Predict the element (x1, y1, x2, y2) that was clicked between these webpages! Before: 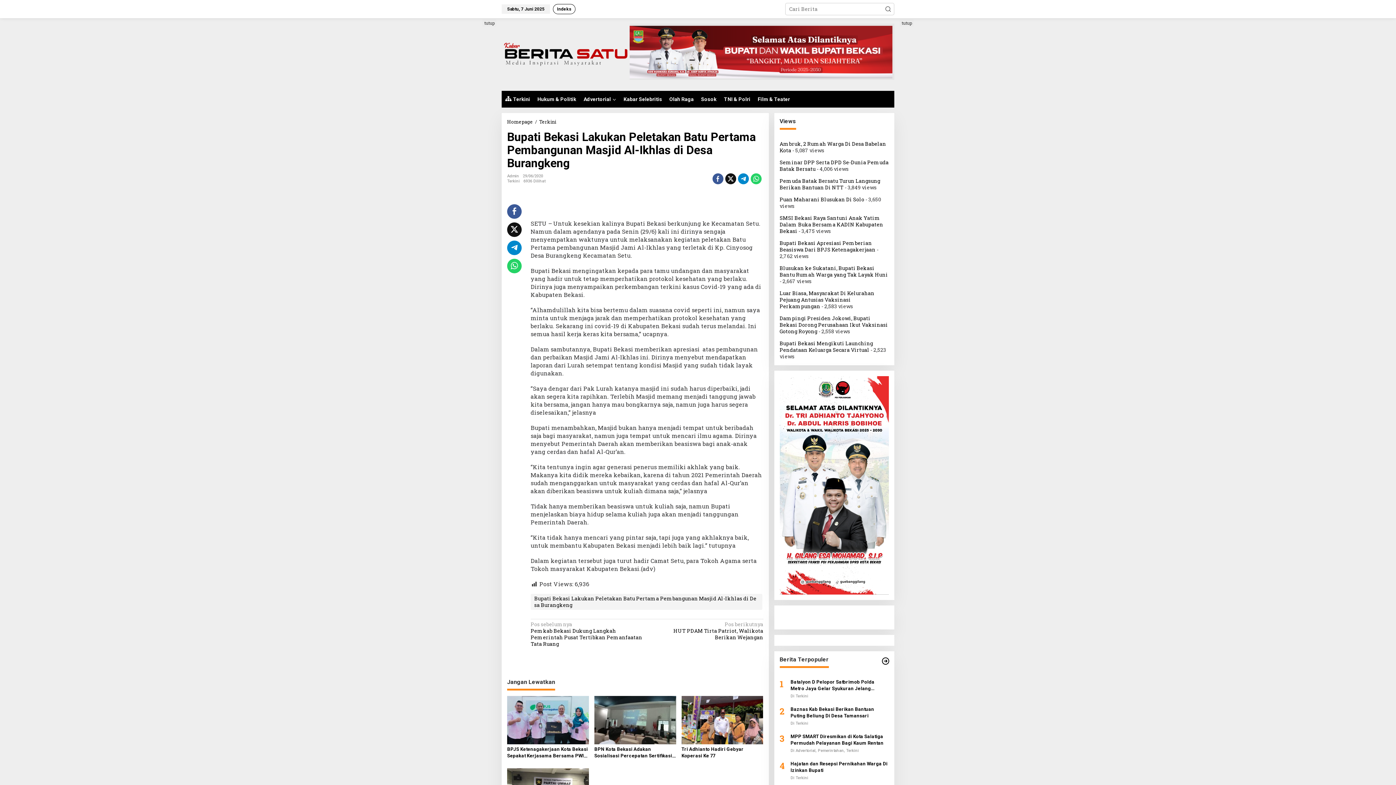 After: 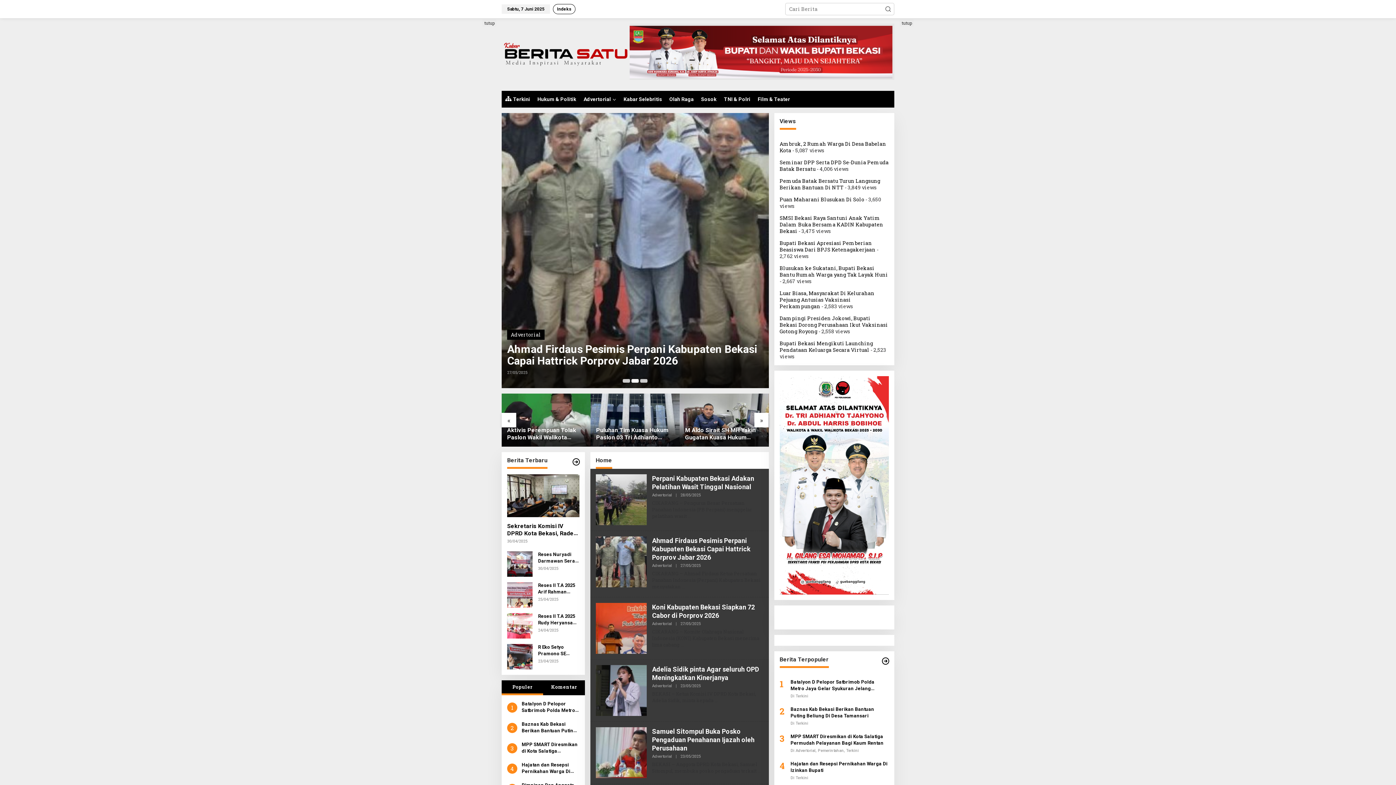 Action: bbox: (501, 50, 629, 57)